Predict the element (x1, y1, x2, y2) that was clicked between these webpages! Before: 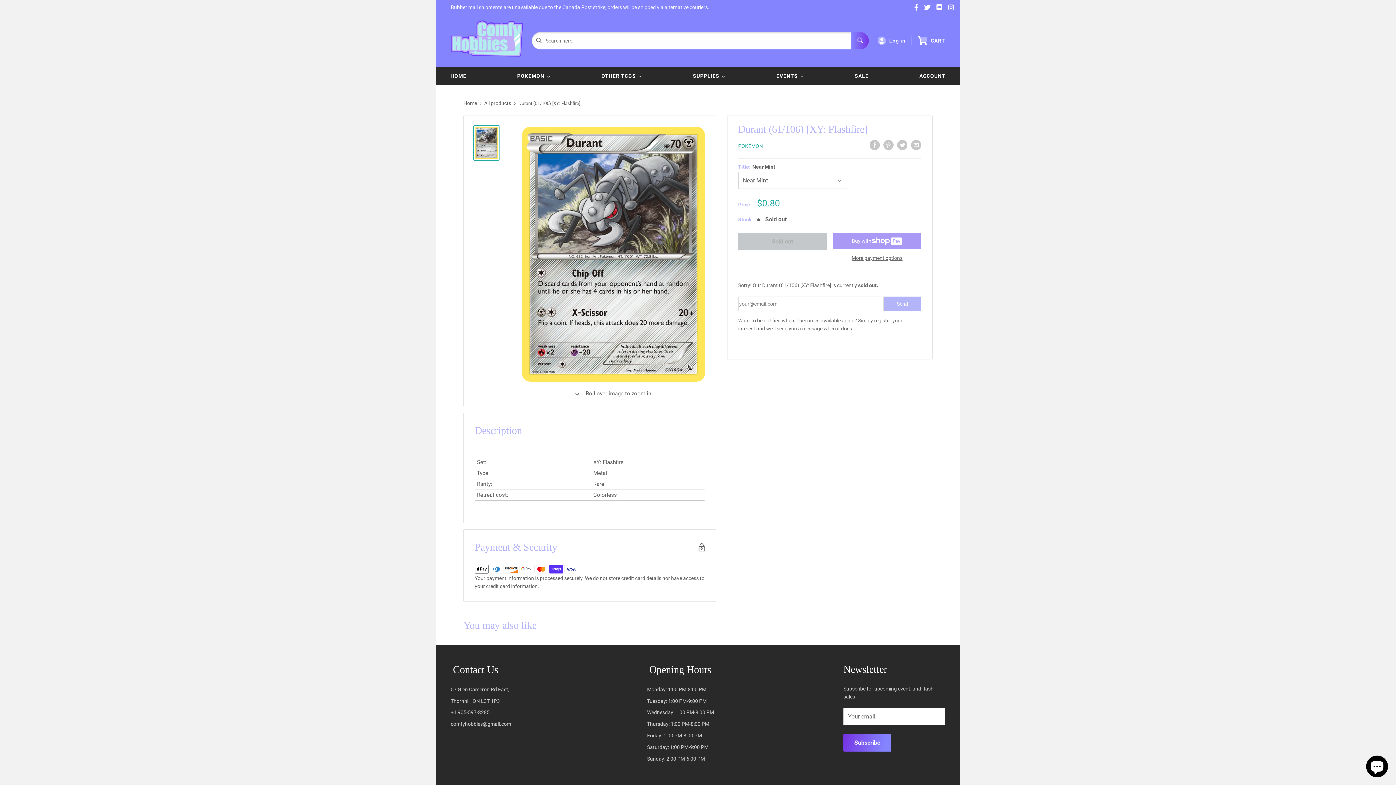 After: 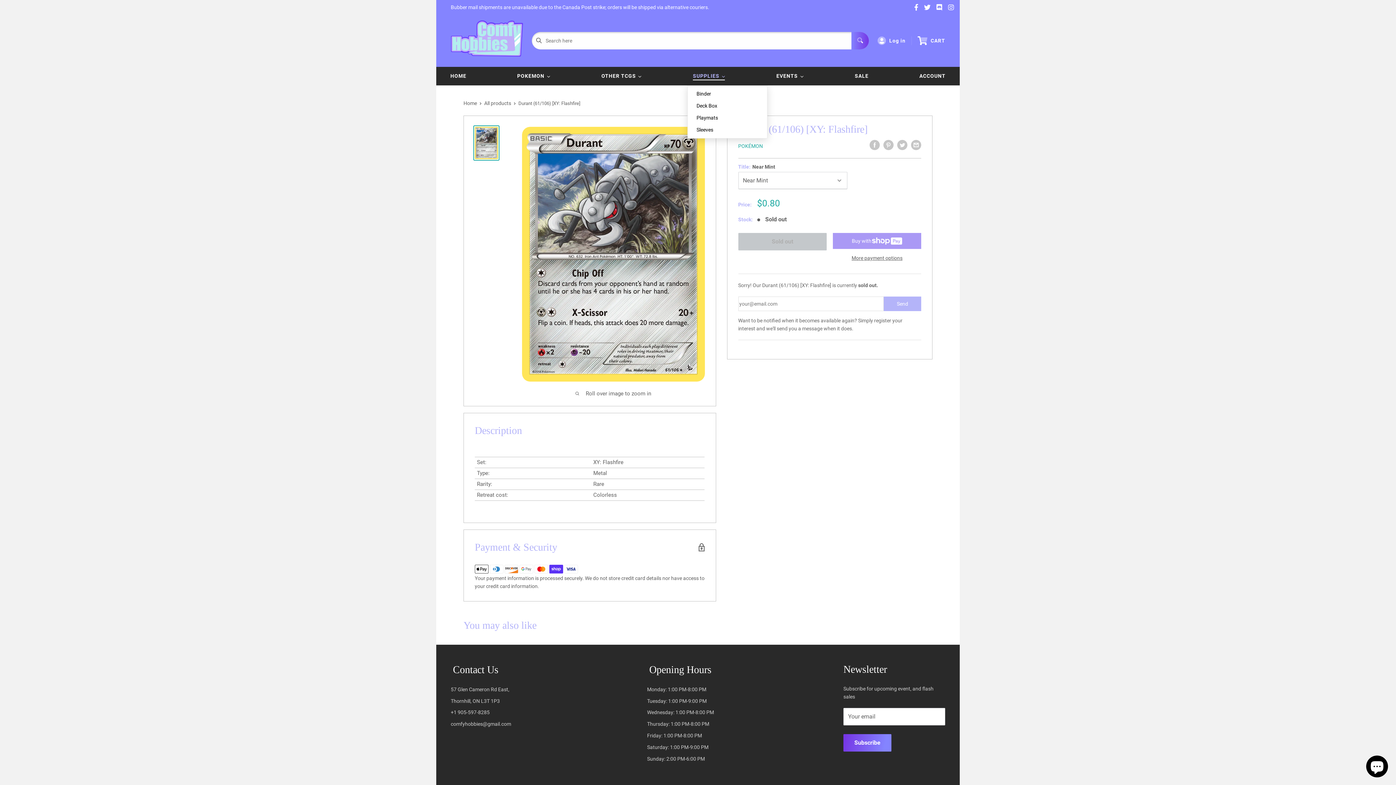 Action: bbox: (687, 66, 731, 85) label: SUPPLIES